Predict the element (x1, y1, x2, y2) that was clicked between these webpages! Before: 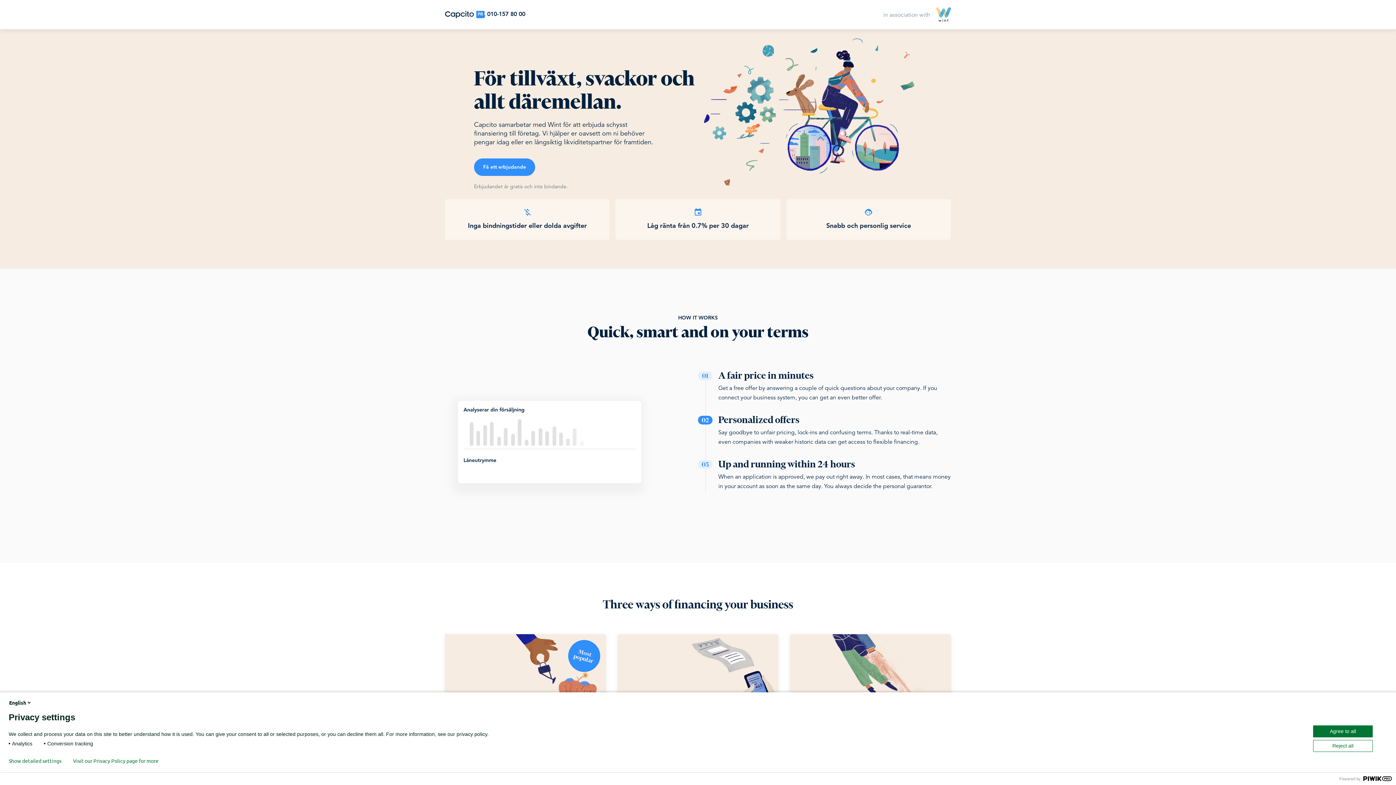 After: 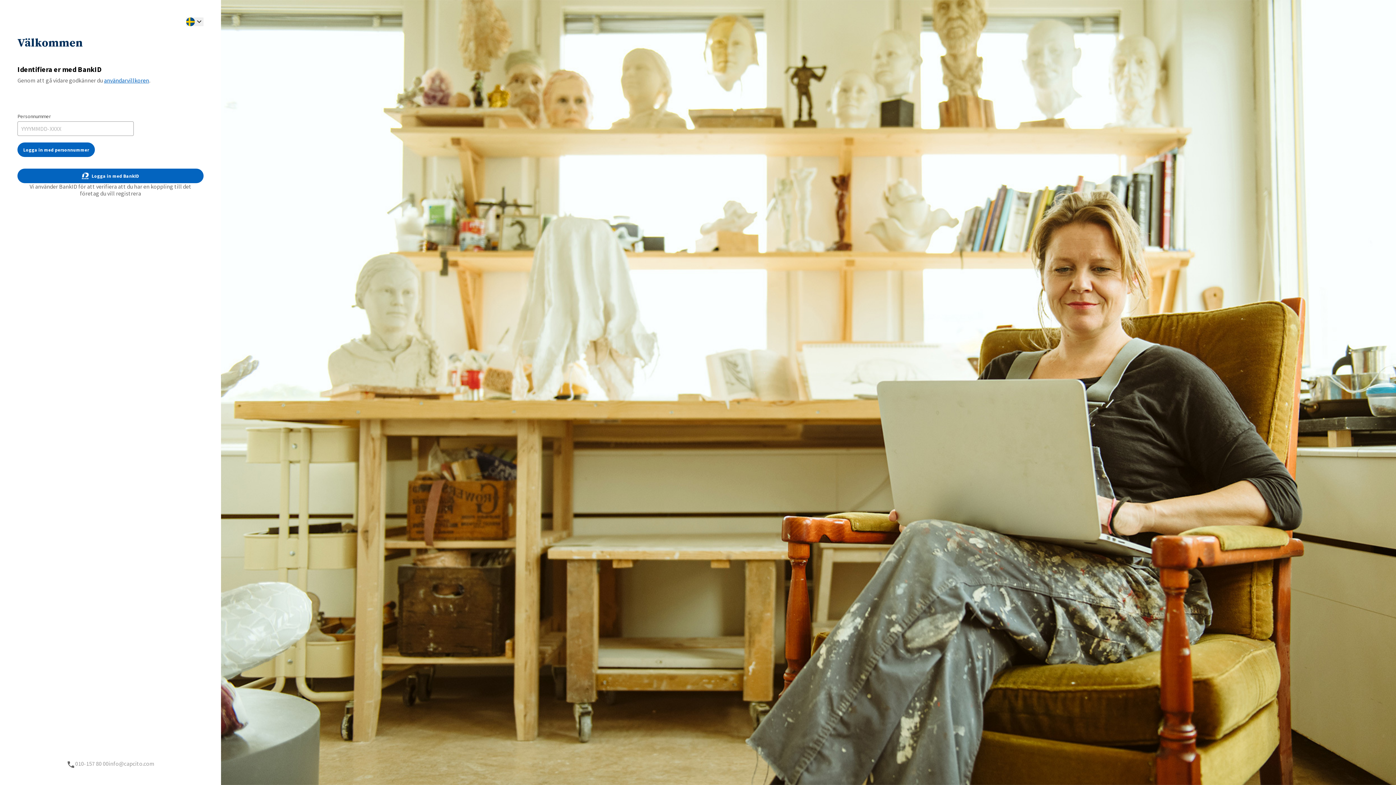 Action: label: Få ett erbjudande bbox: (474, 158, 535, 176)